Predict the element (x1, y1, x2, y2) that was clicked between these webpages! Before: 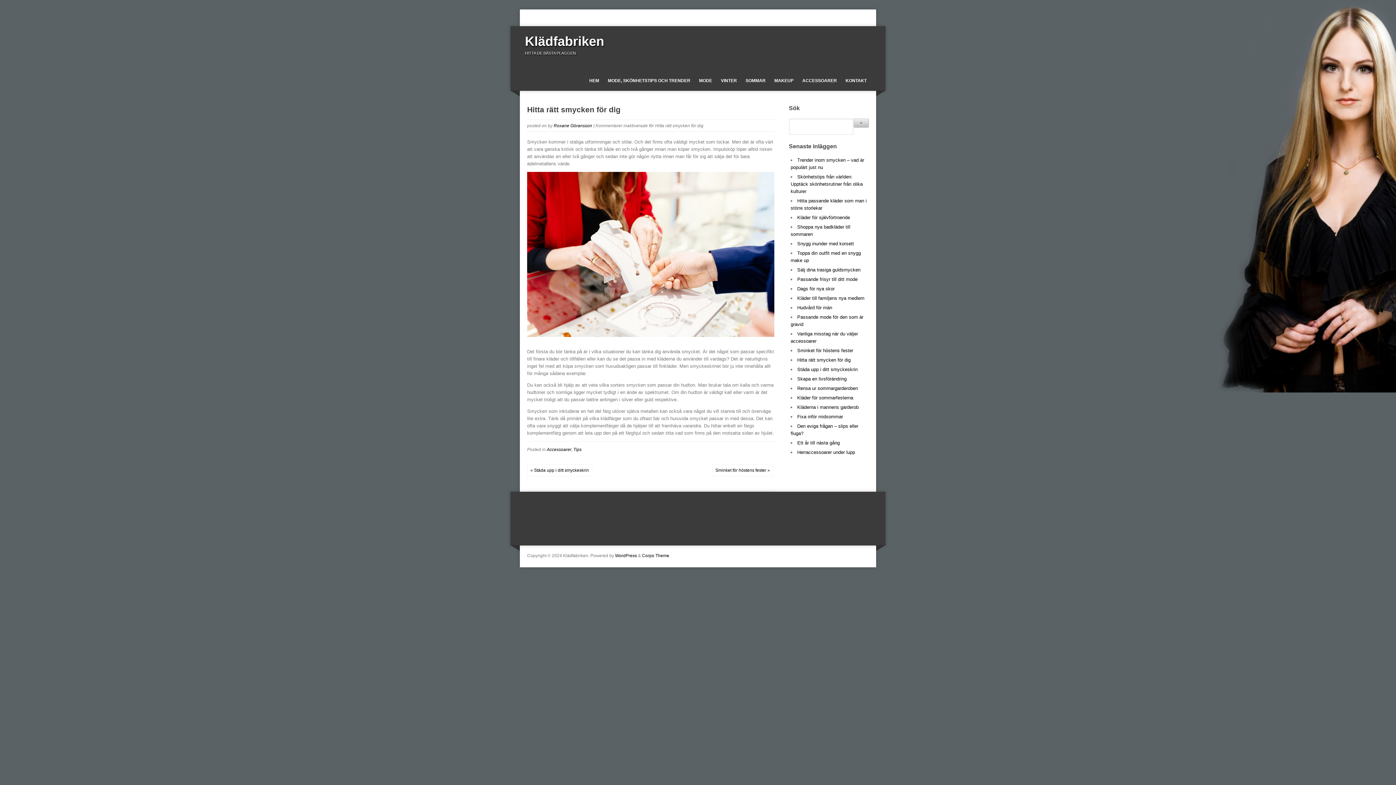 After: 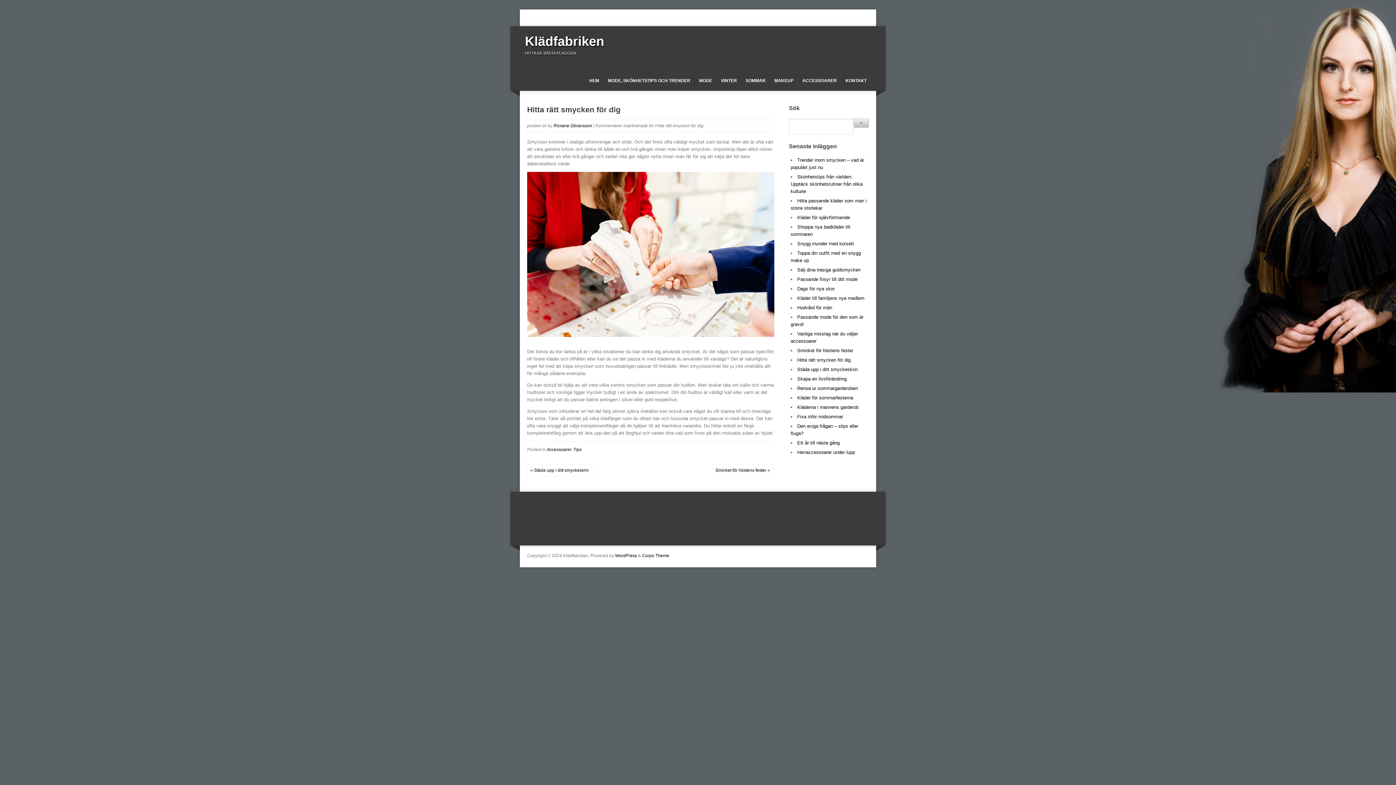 Action: bbox: (797, 357, 850, 362) label: Hitta rätt smycken för dig